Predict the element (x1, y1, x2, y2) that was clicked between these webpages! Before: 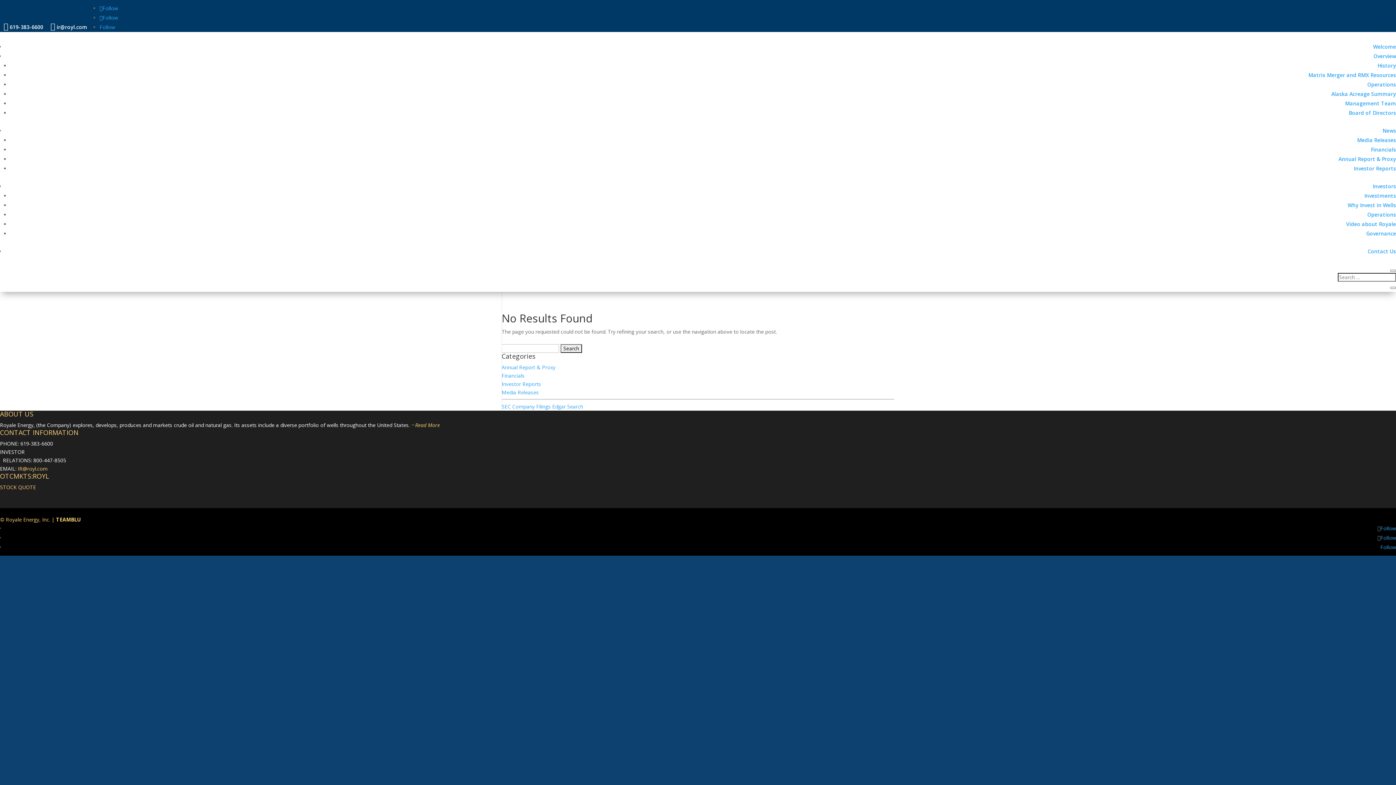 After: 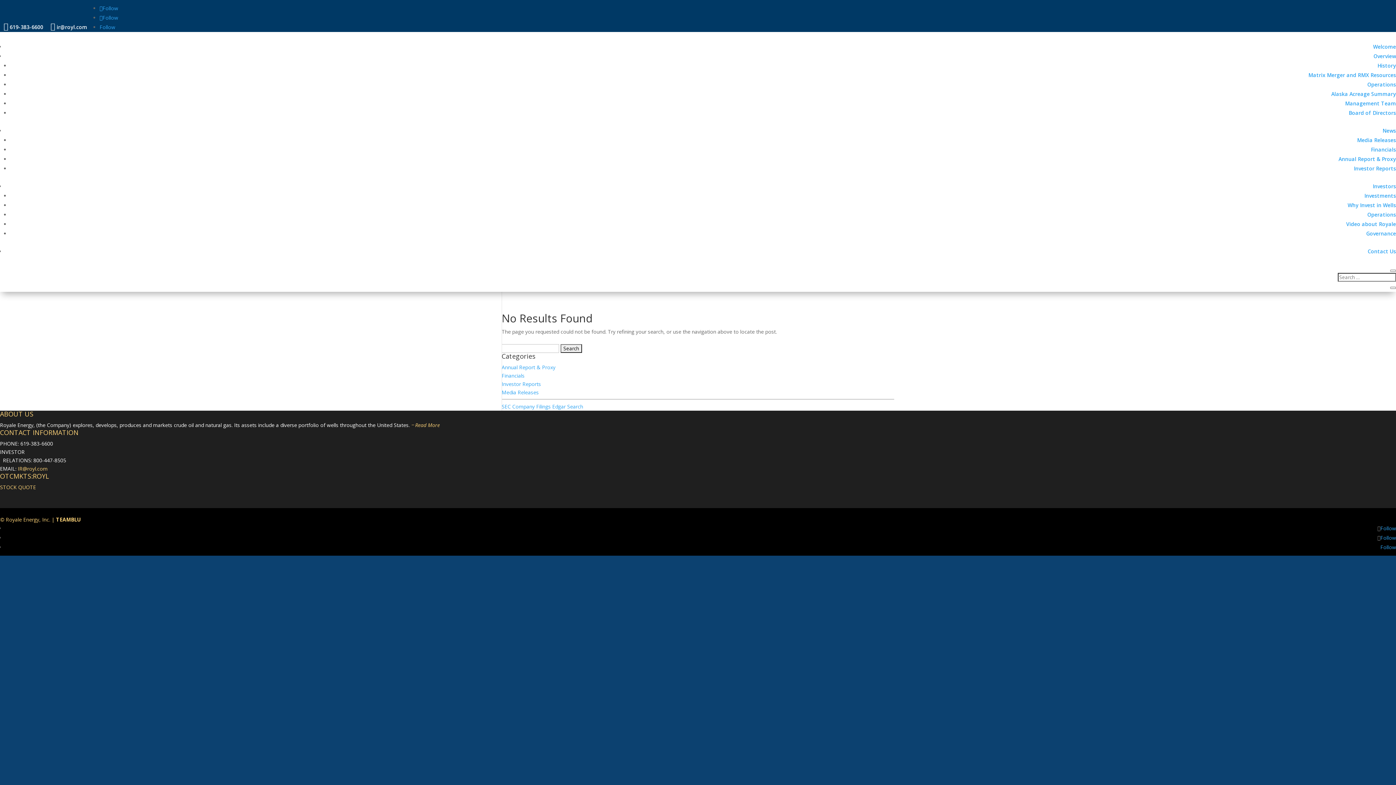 Action: bbox: (55, 23, 87, 30) label:  ir@royl.com